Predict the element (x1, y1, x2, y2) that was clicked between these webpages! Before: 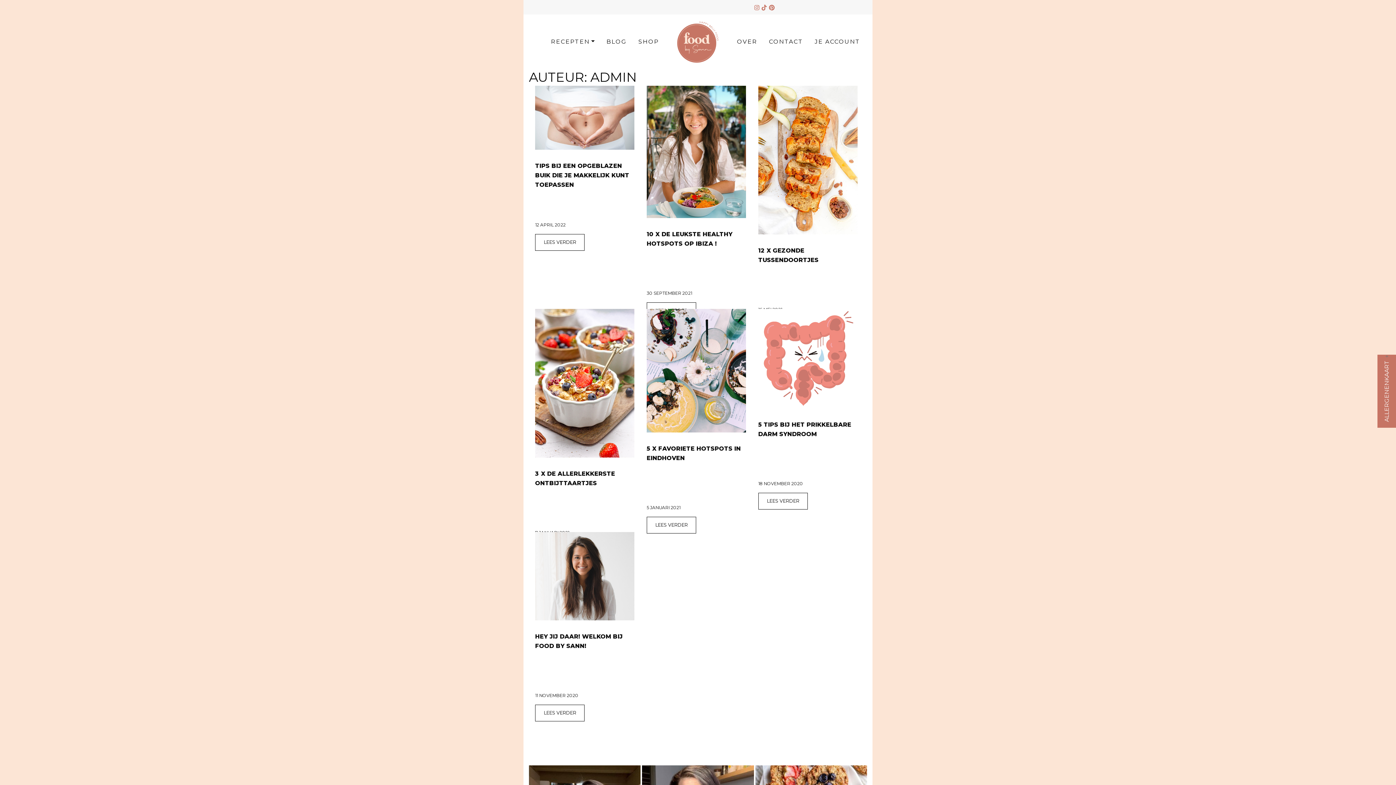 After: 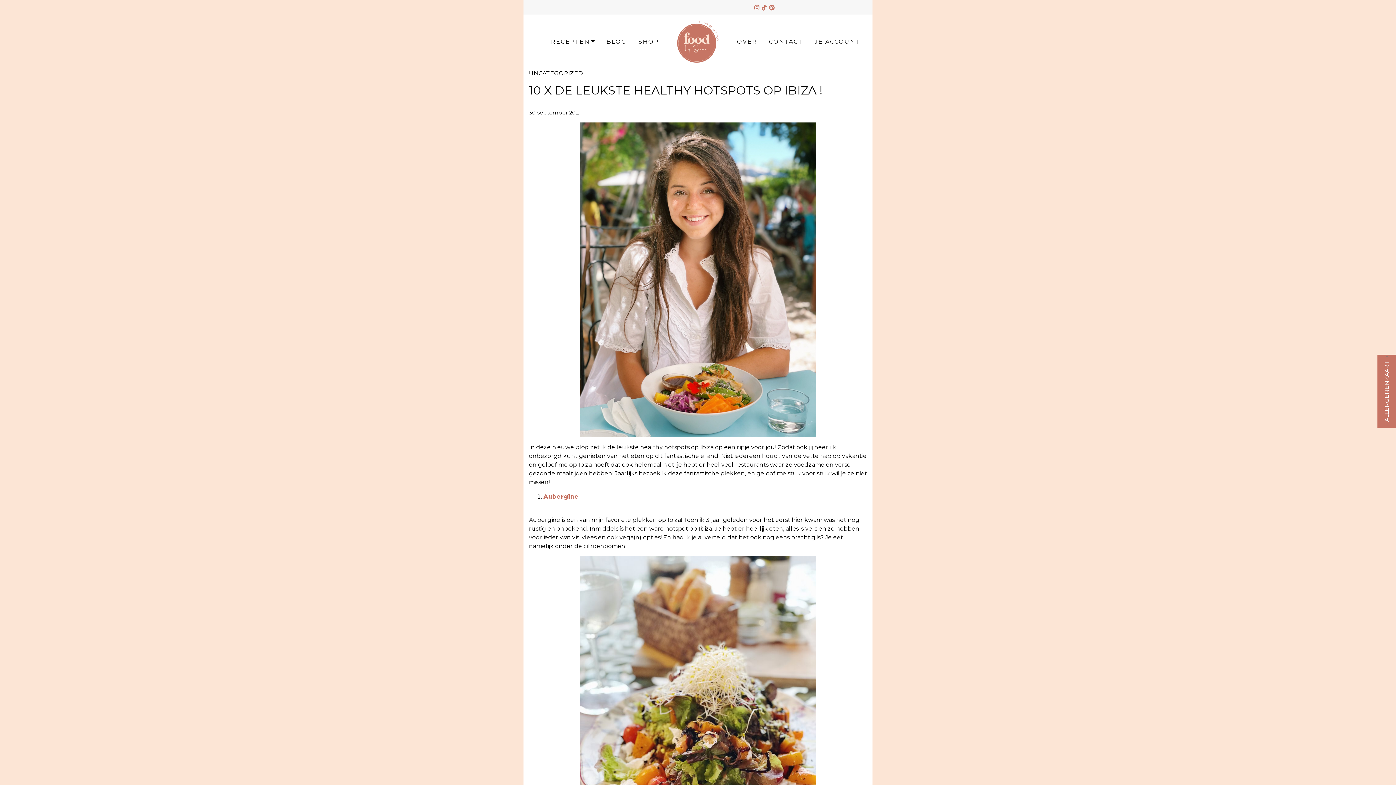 Action: bbox: (646, 86, 746, 93)